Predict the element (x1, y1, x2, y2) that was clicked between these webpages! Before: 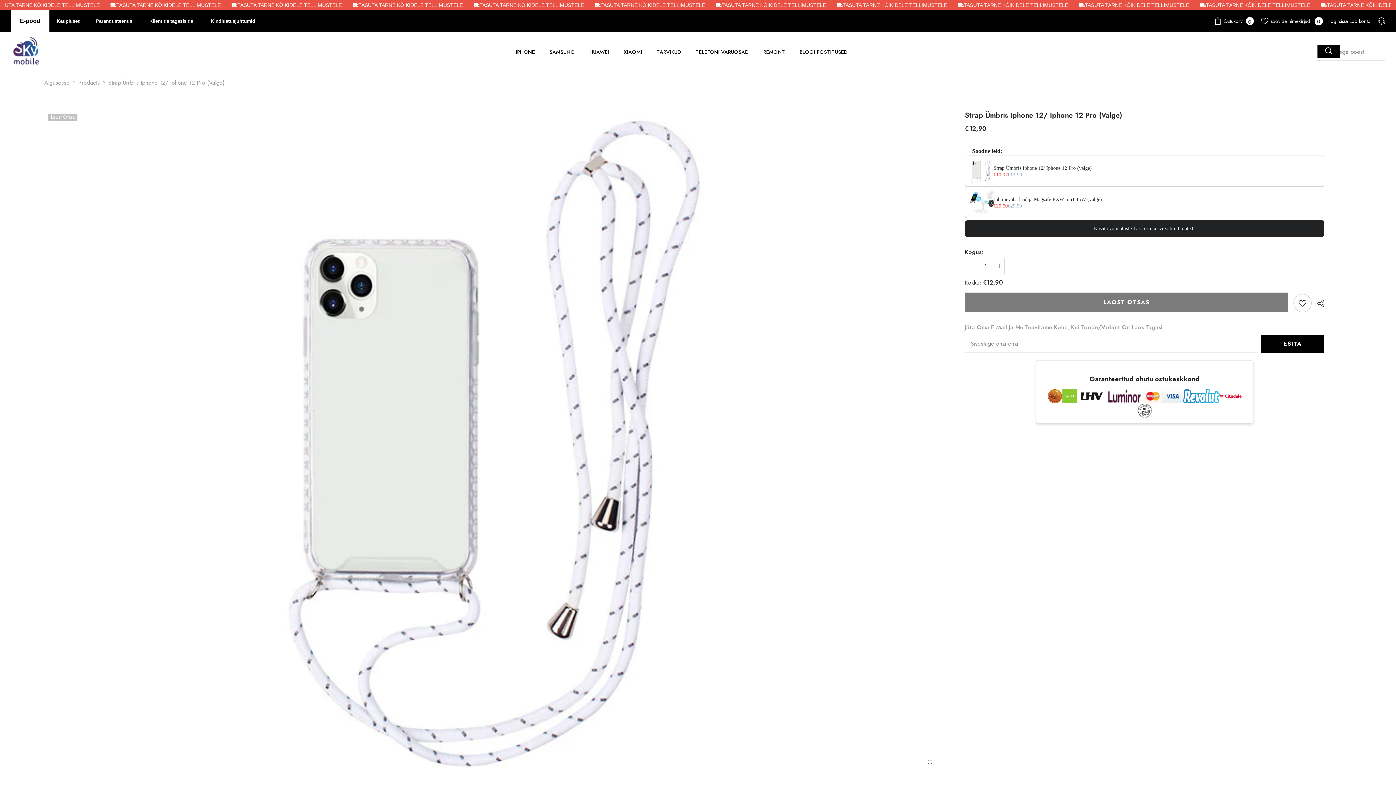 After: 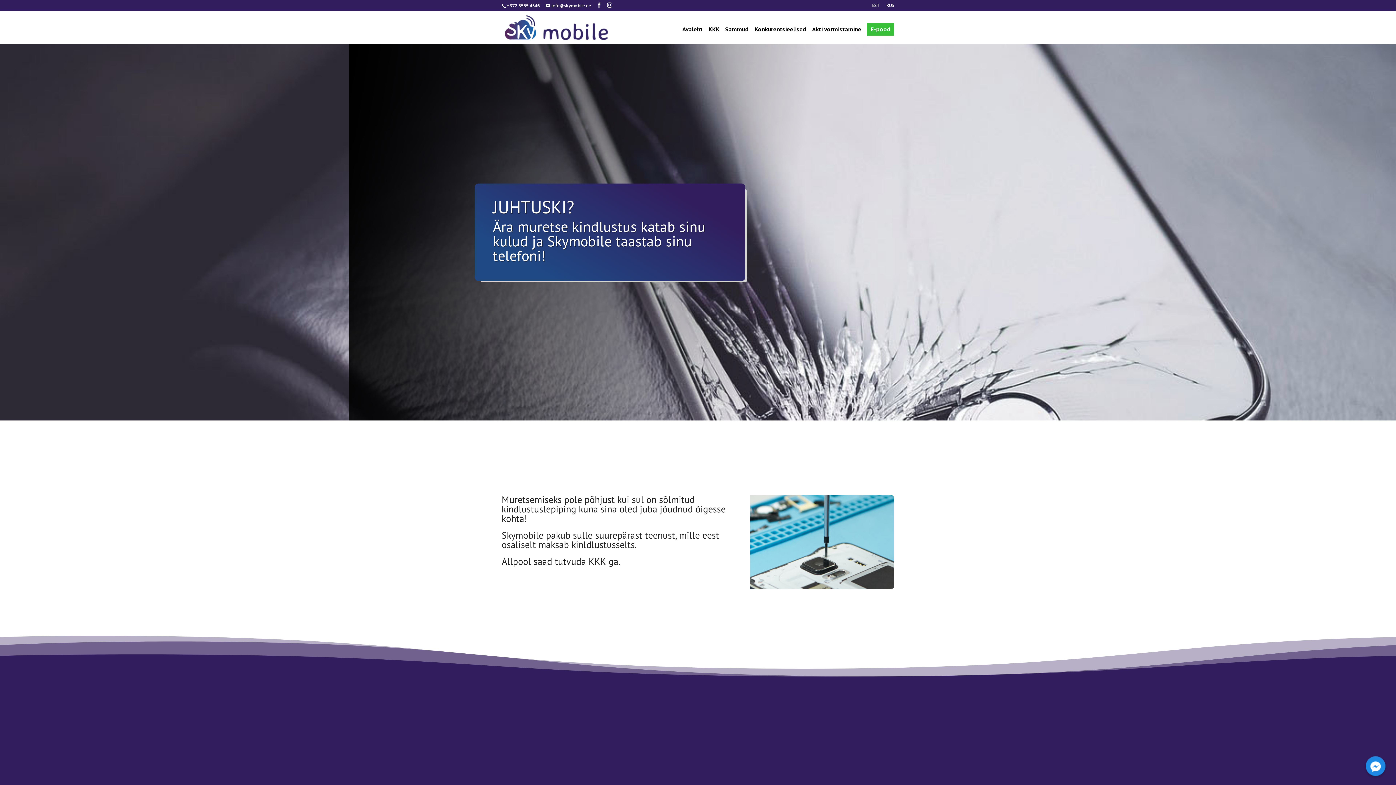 Action: label: Kindlustusjuhtumid bbox: (202, 10, 264, 32)